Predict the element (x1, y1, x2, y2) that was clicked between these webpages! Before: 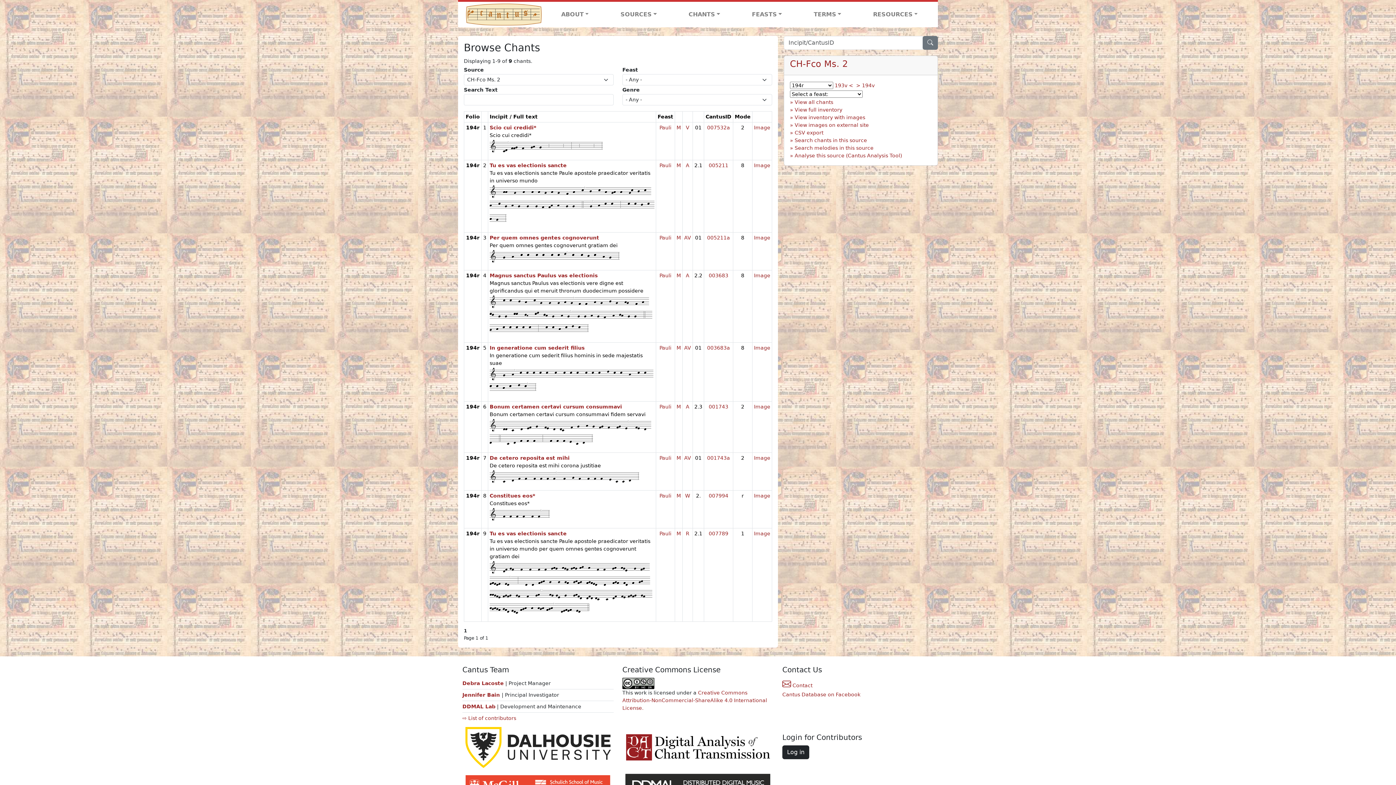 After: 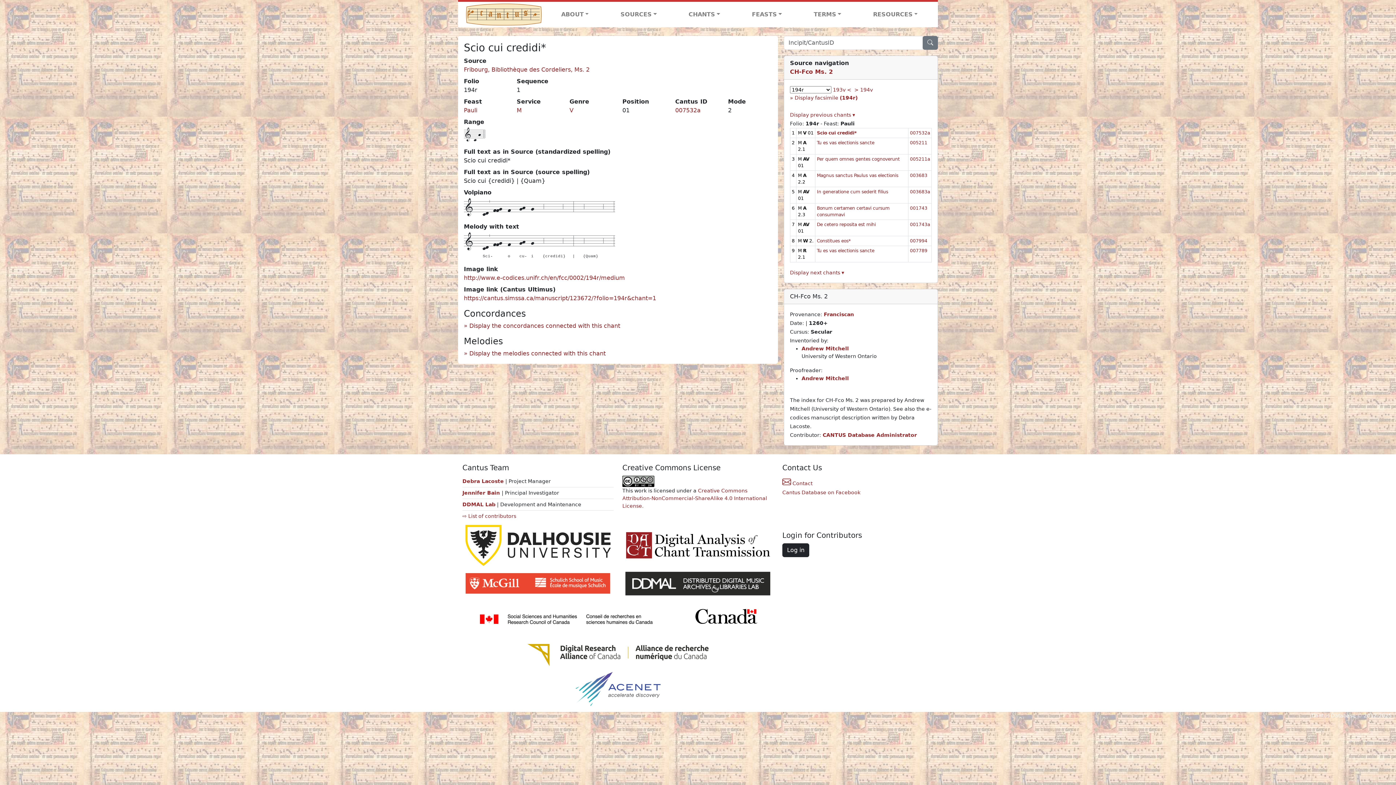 Action: label: Scio cui credidi* bbox: (489, 124, 536, 130)